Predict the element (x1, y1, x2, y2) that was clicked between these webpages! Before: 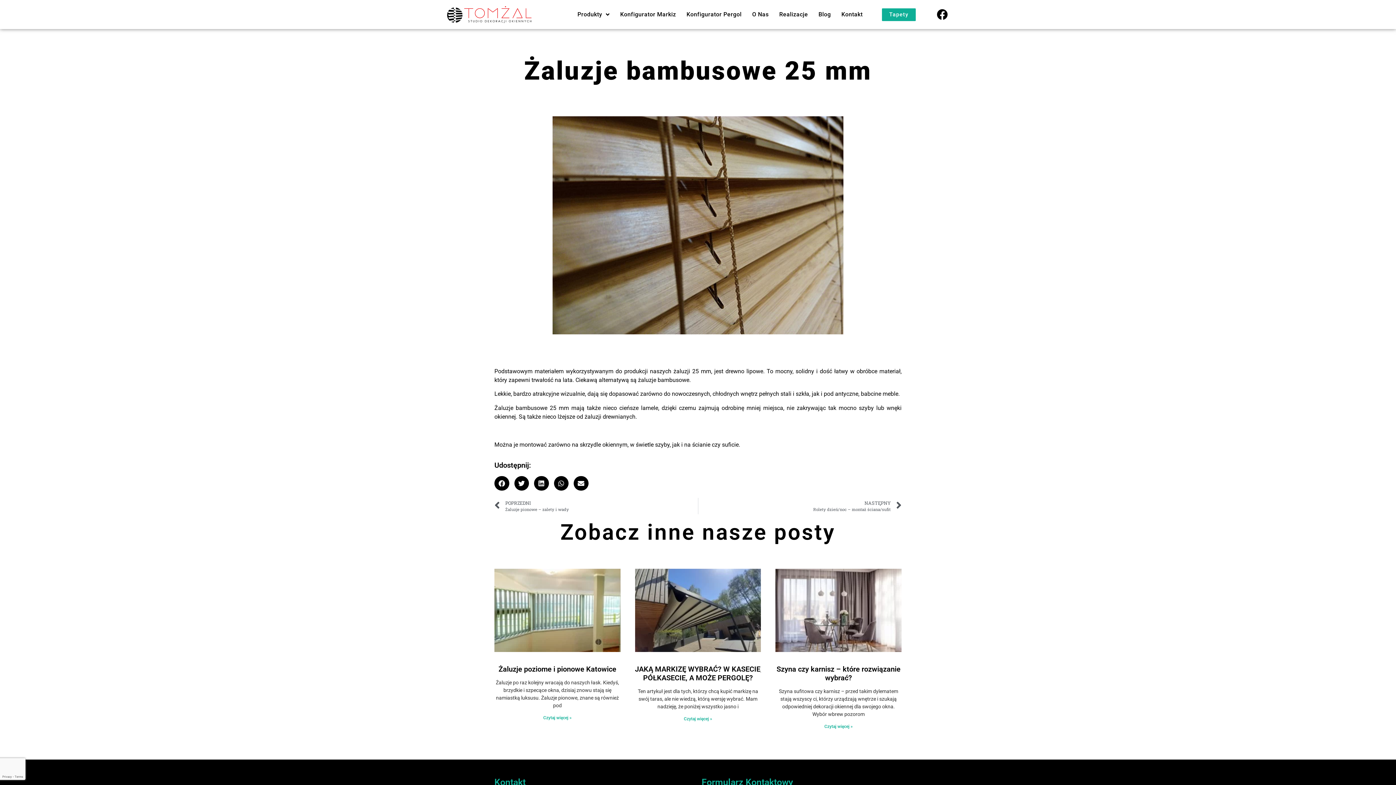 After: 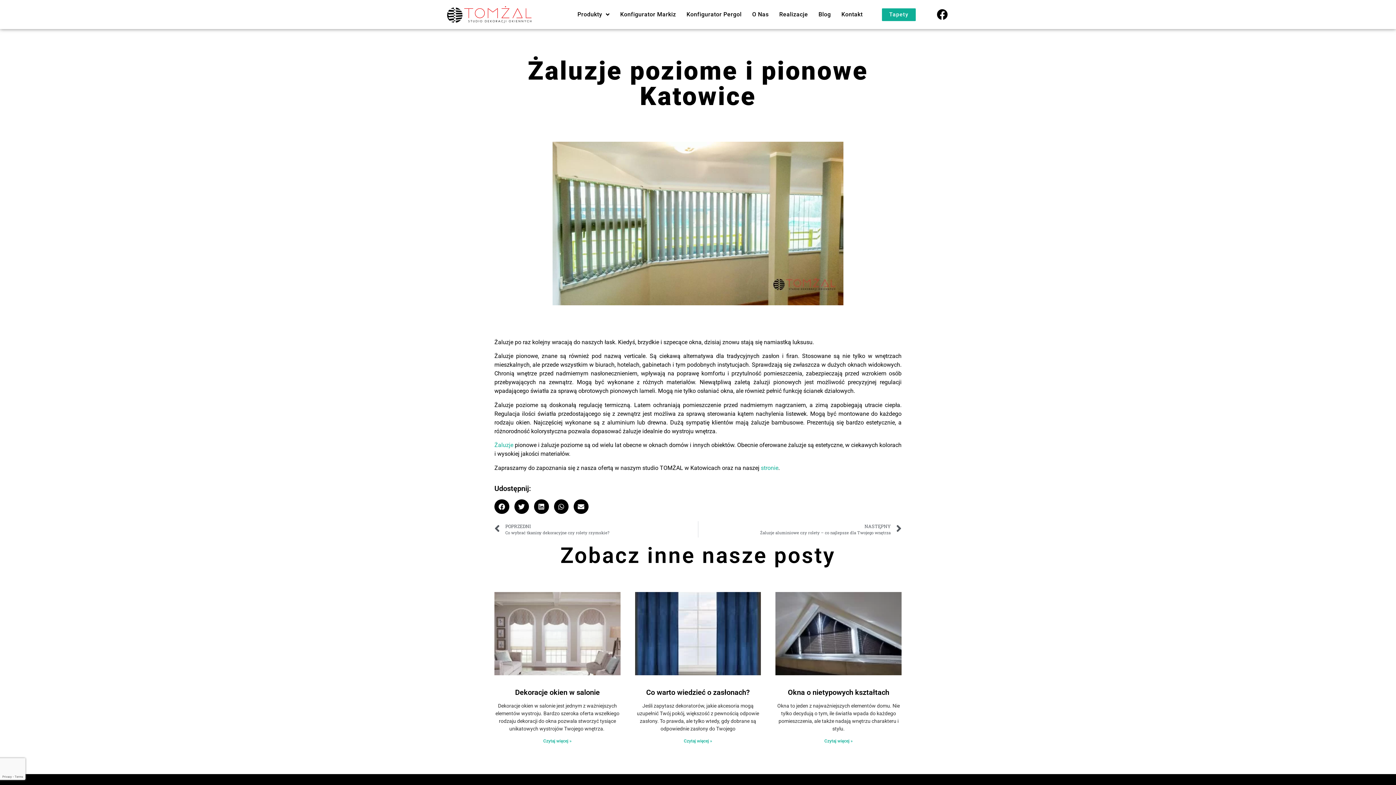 Action: label: Read more about Żaluzje poziome i pionowe Katowice bbox: (543, 715, 571, 720)